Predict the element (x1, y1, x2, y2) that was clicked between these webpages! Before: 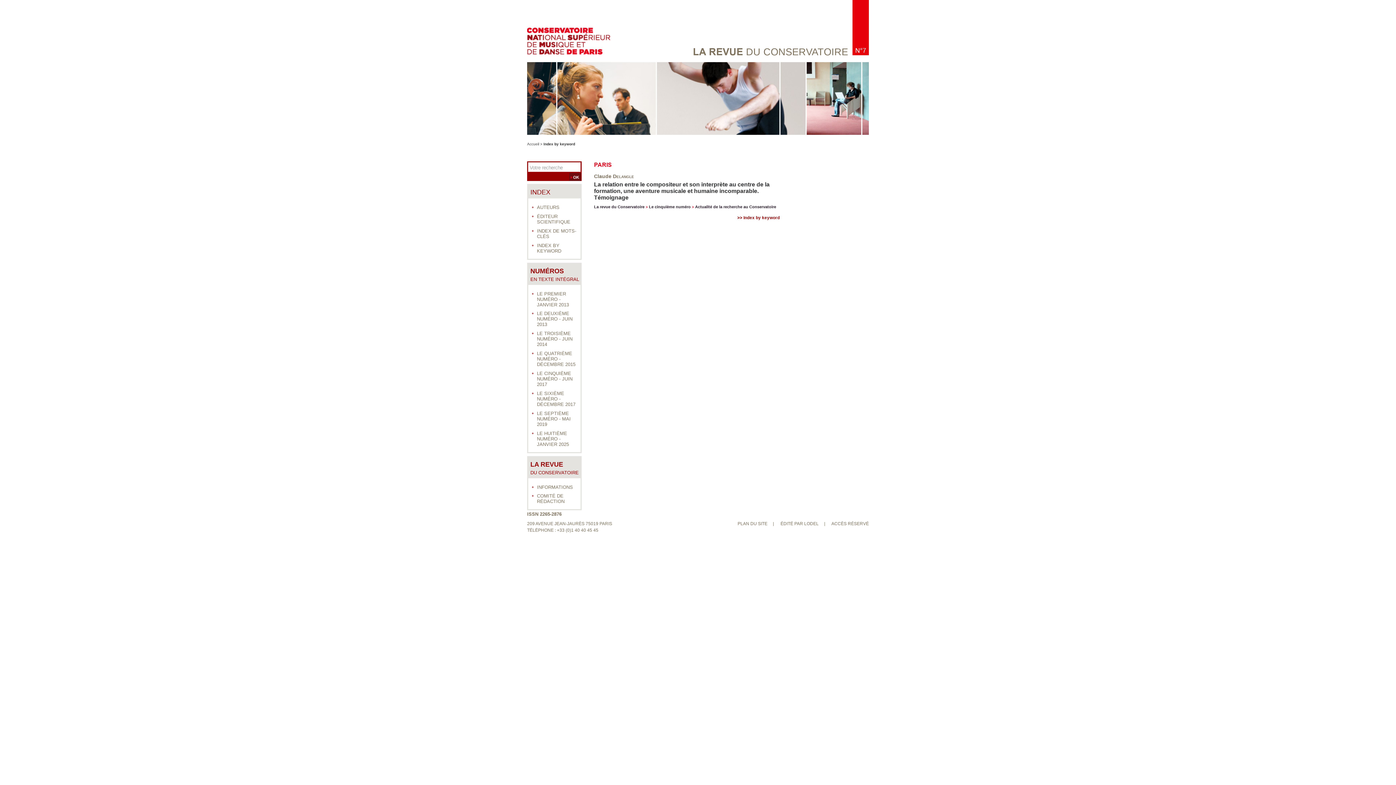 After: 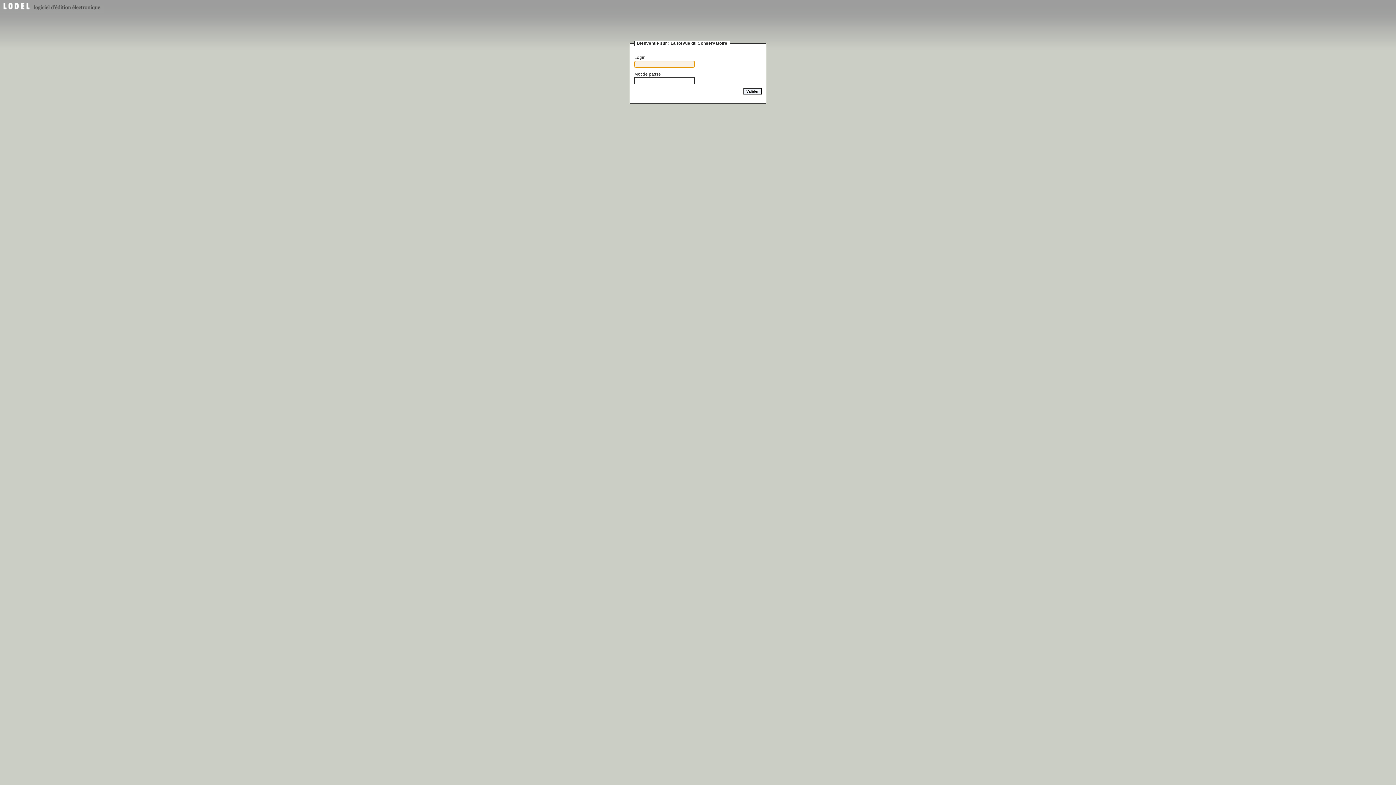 Action: label: ACCÈS RÉSERVÉ bbox: (831, 521, 869, 526)